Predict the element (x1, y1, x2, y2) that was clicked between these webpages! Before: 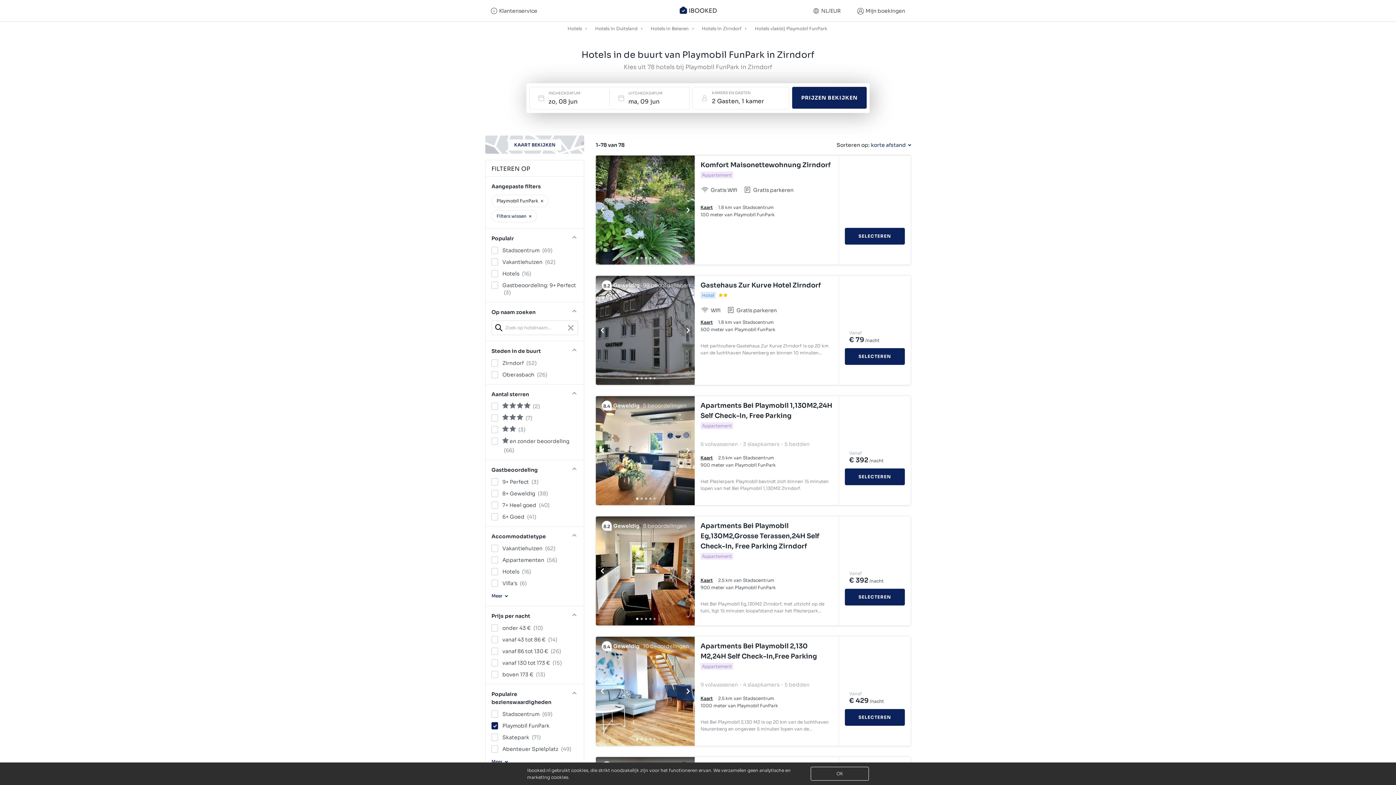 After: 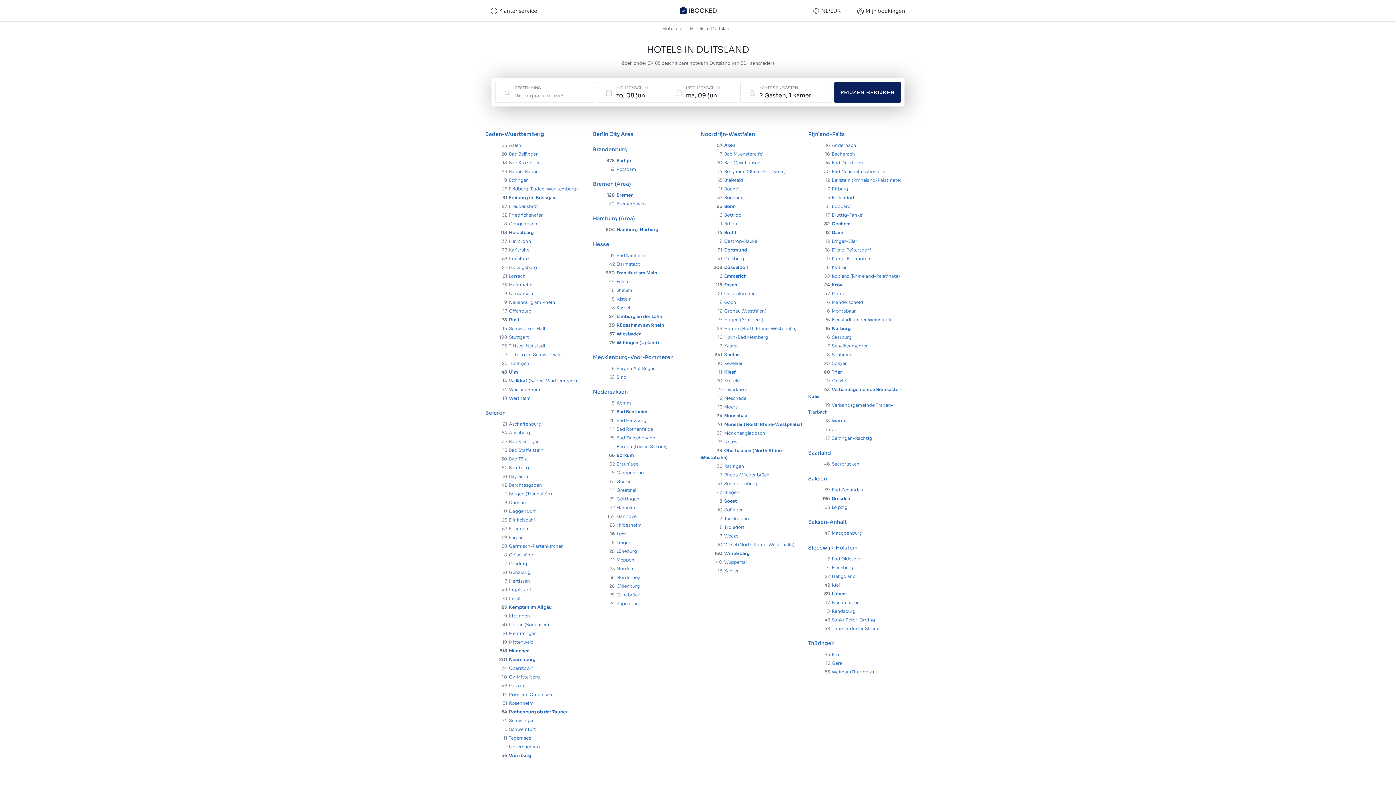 Action: bbox: (595, 23, 638, 33) label: Hotels in Duitsland